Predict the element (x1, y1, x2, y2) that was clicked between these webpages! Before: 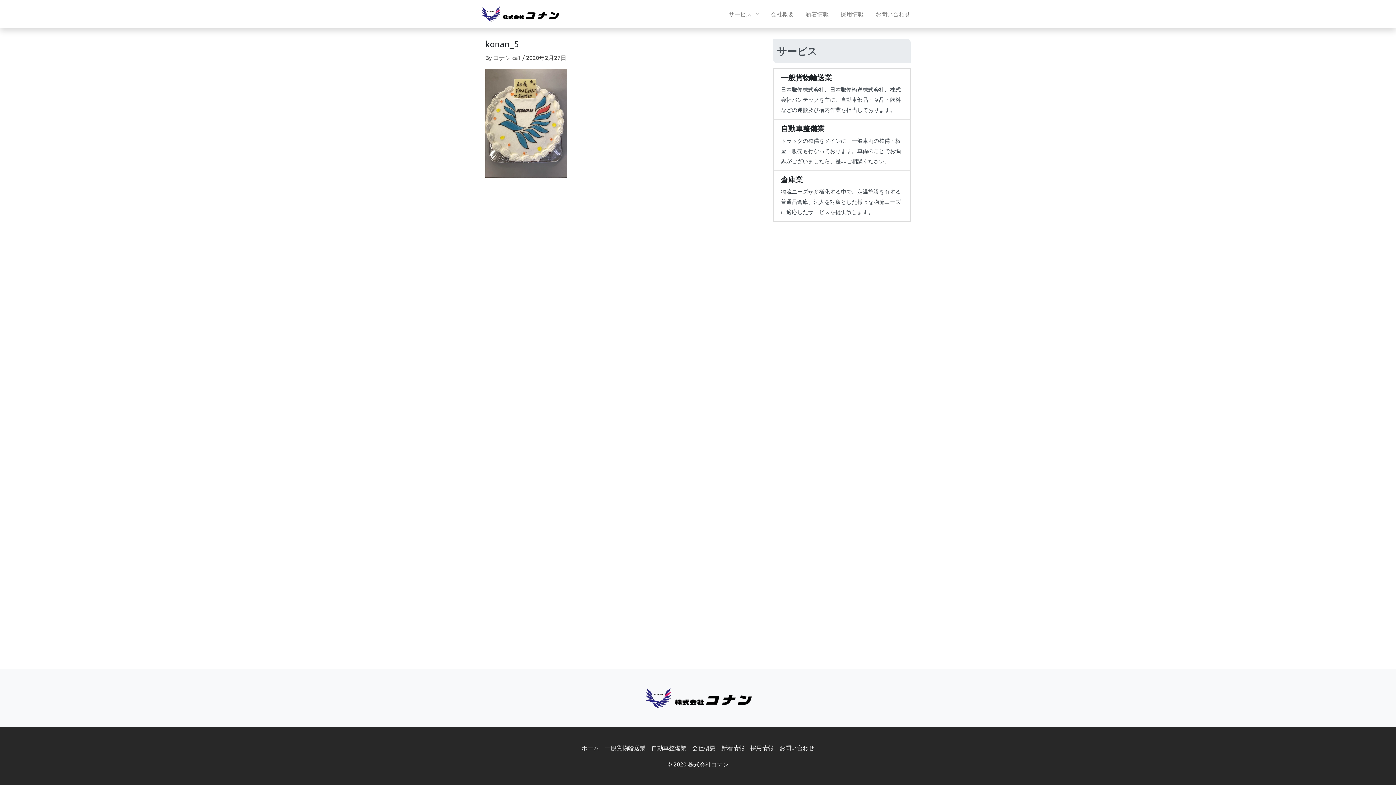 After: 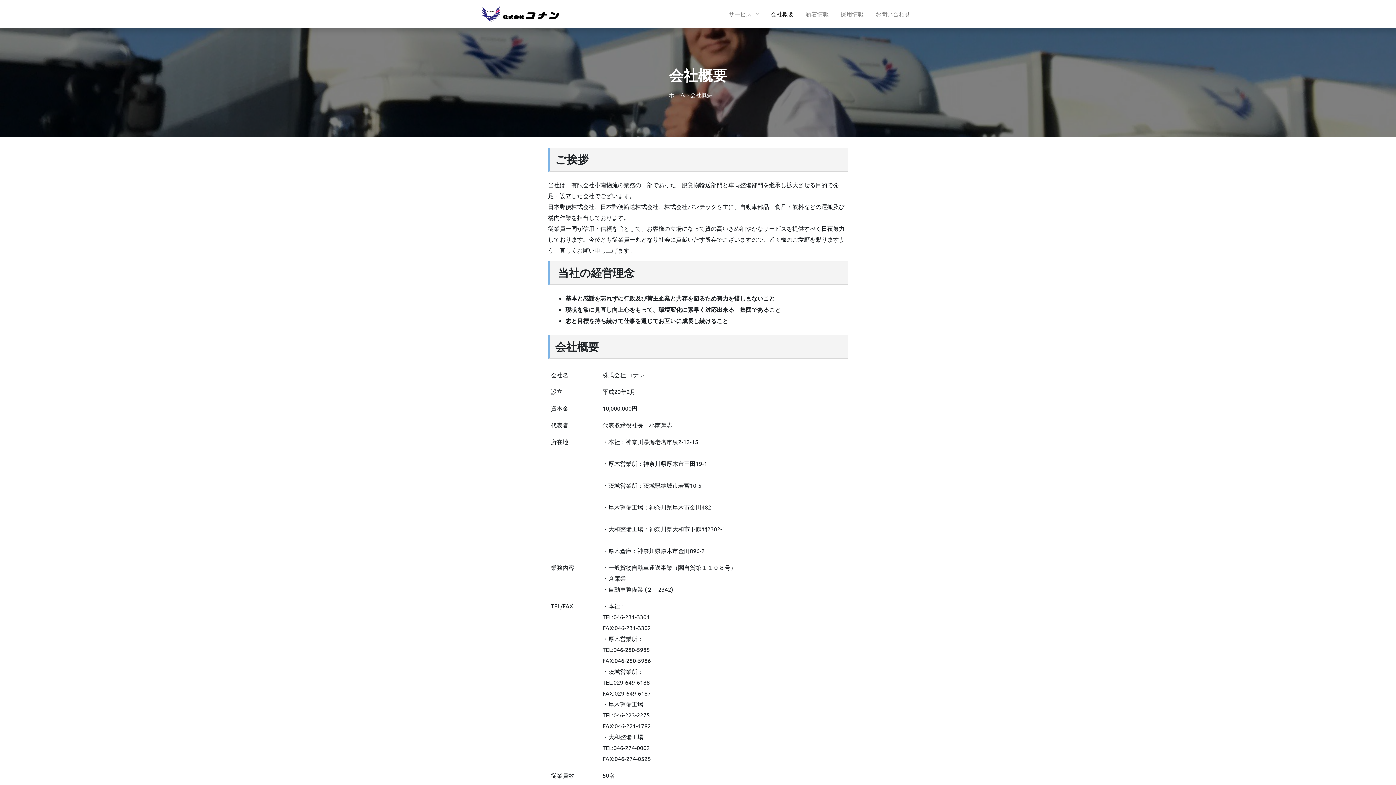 Action: bbox: (689, 744, 718, 751) label: 会社概要